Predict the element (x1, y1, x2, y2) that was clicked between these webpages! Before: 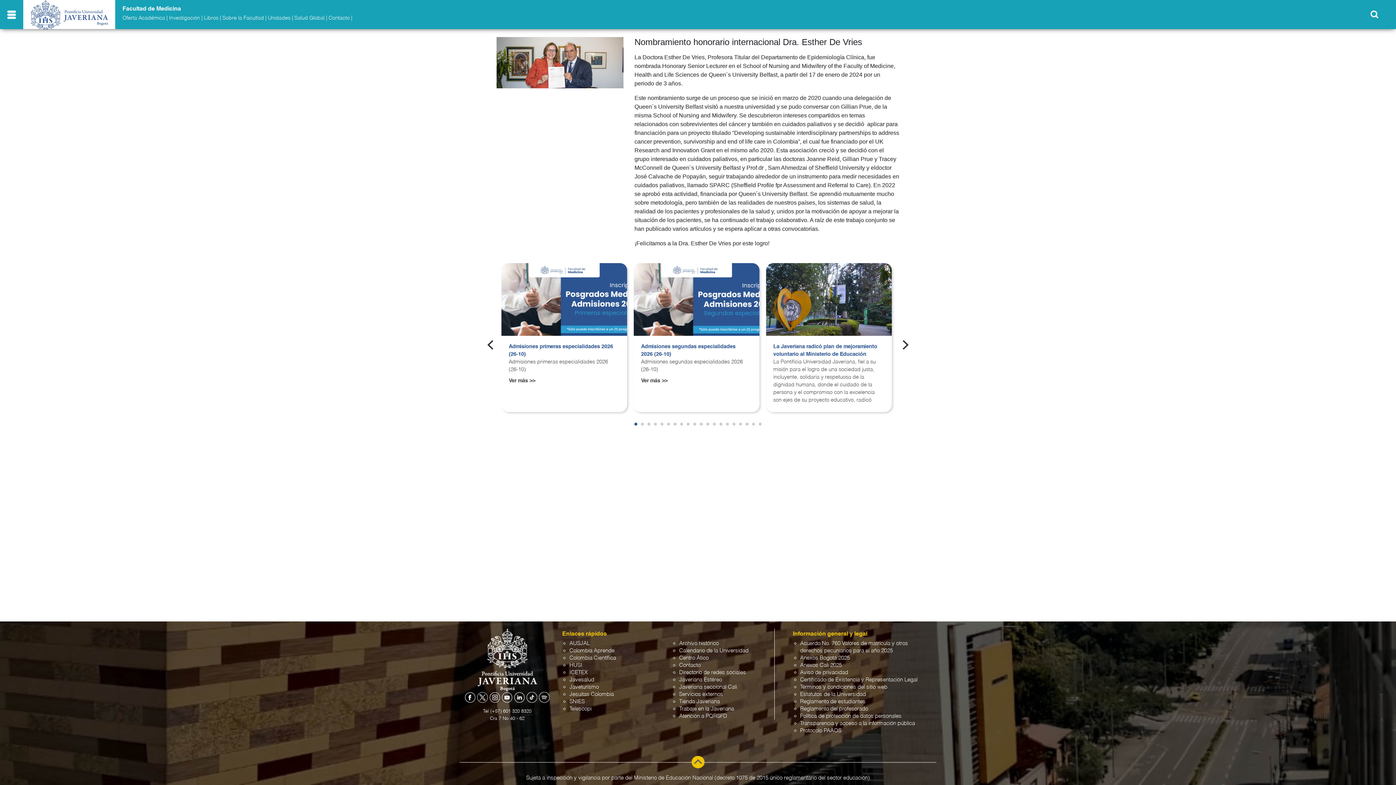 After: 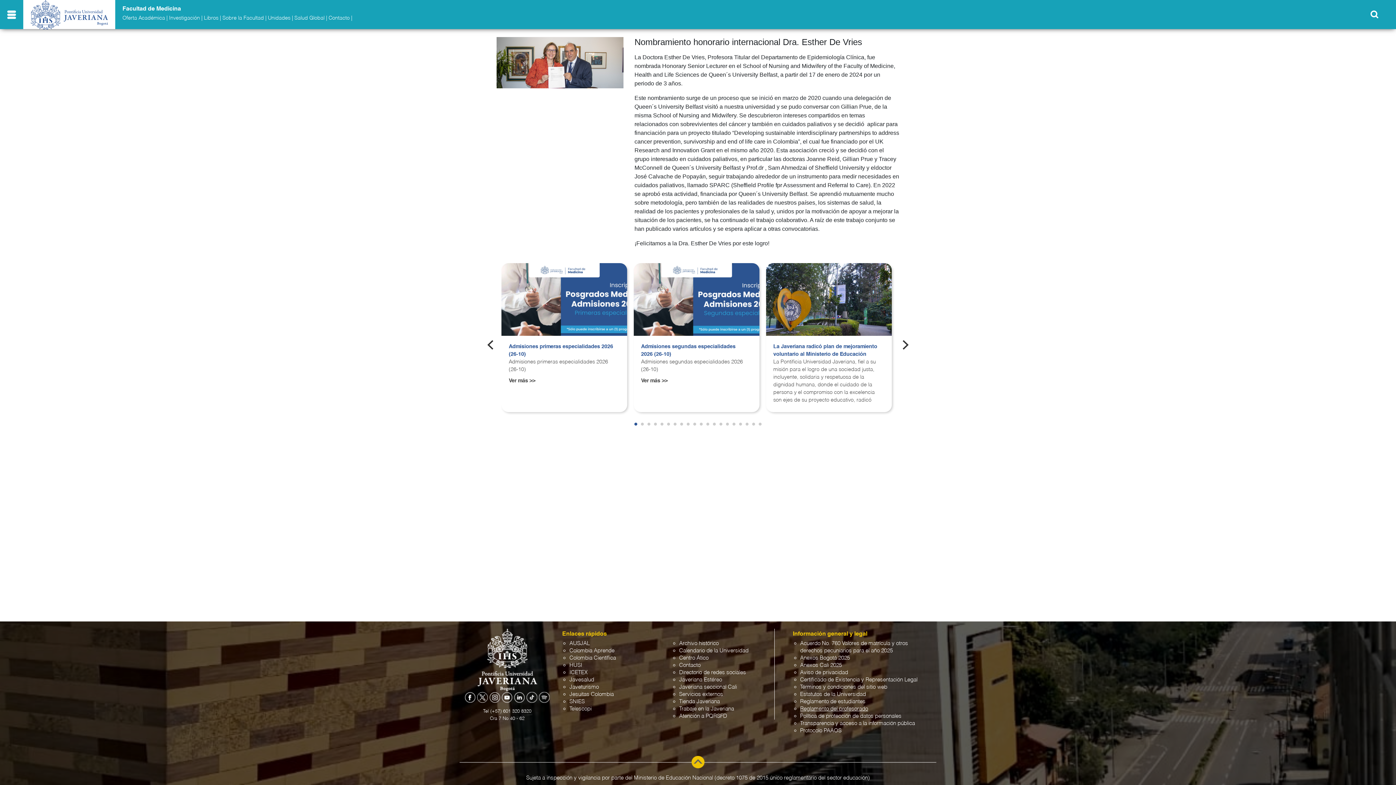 Action: bbox: (800, 706, 868, 712) label: Reglamento del profesorado